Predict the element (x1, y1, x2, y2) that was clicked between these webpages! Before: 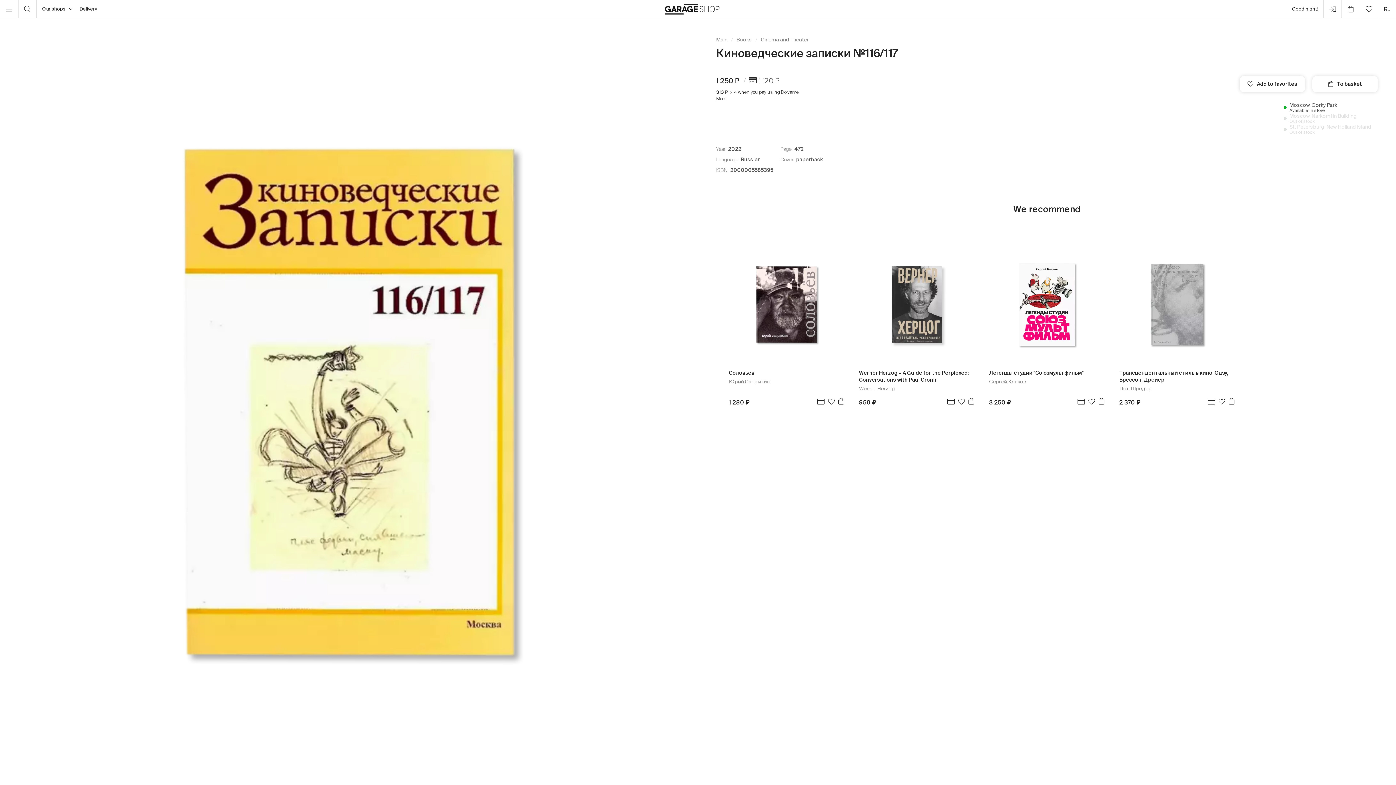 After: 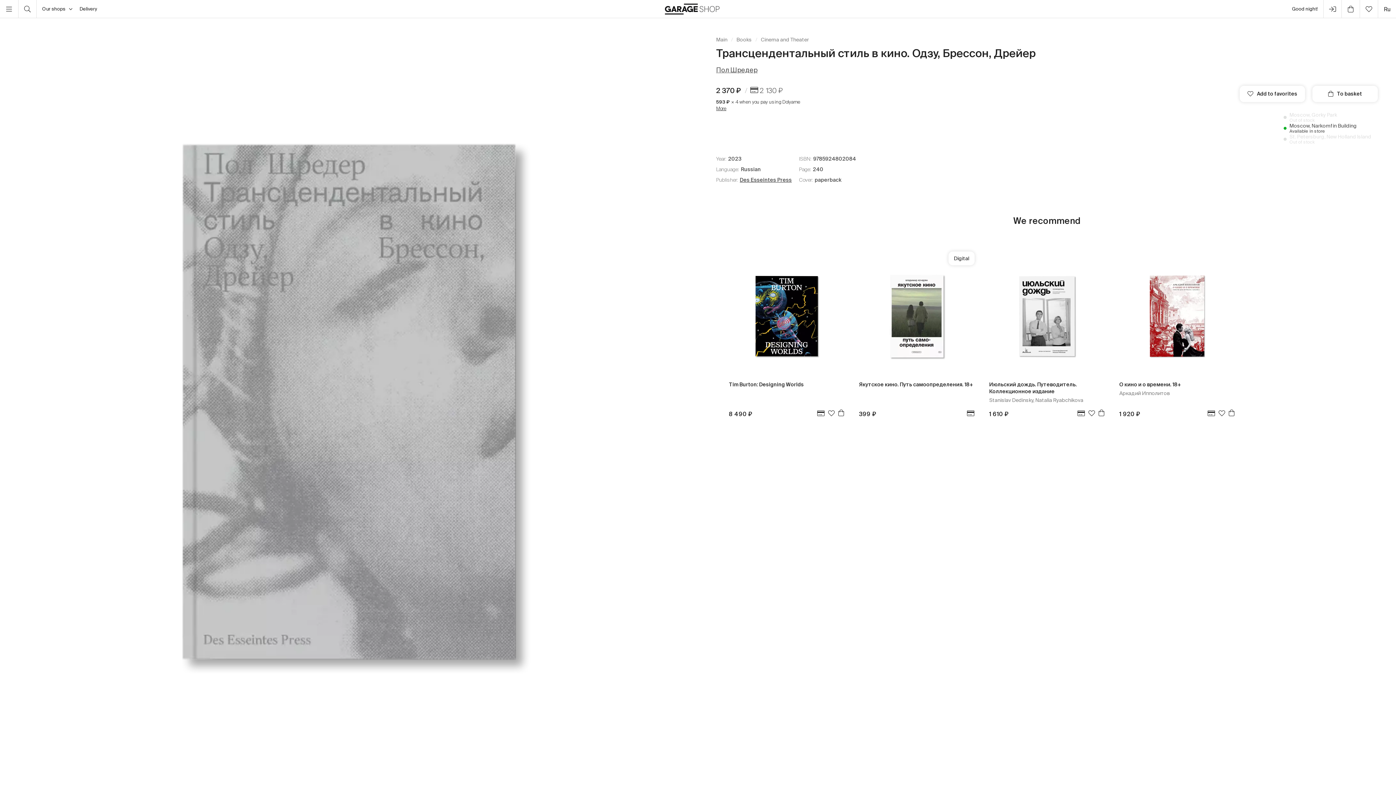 Action: bbox: (1119, 246, 1235, 397) label: Трансцендентальный стиль в кино. Одзу, Брессон, Дрейер
Пол Шредер